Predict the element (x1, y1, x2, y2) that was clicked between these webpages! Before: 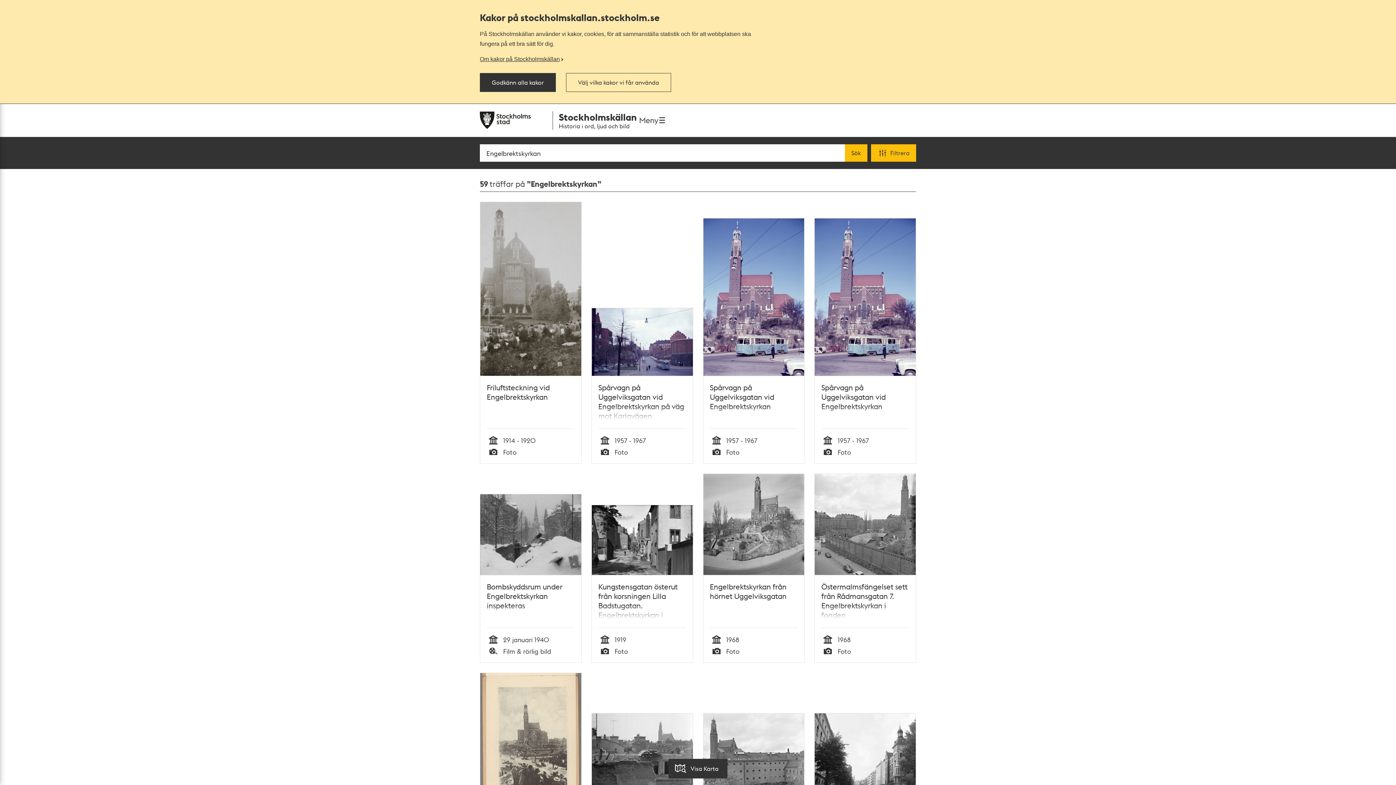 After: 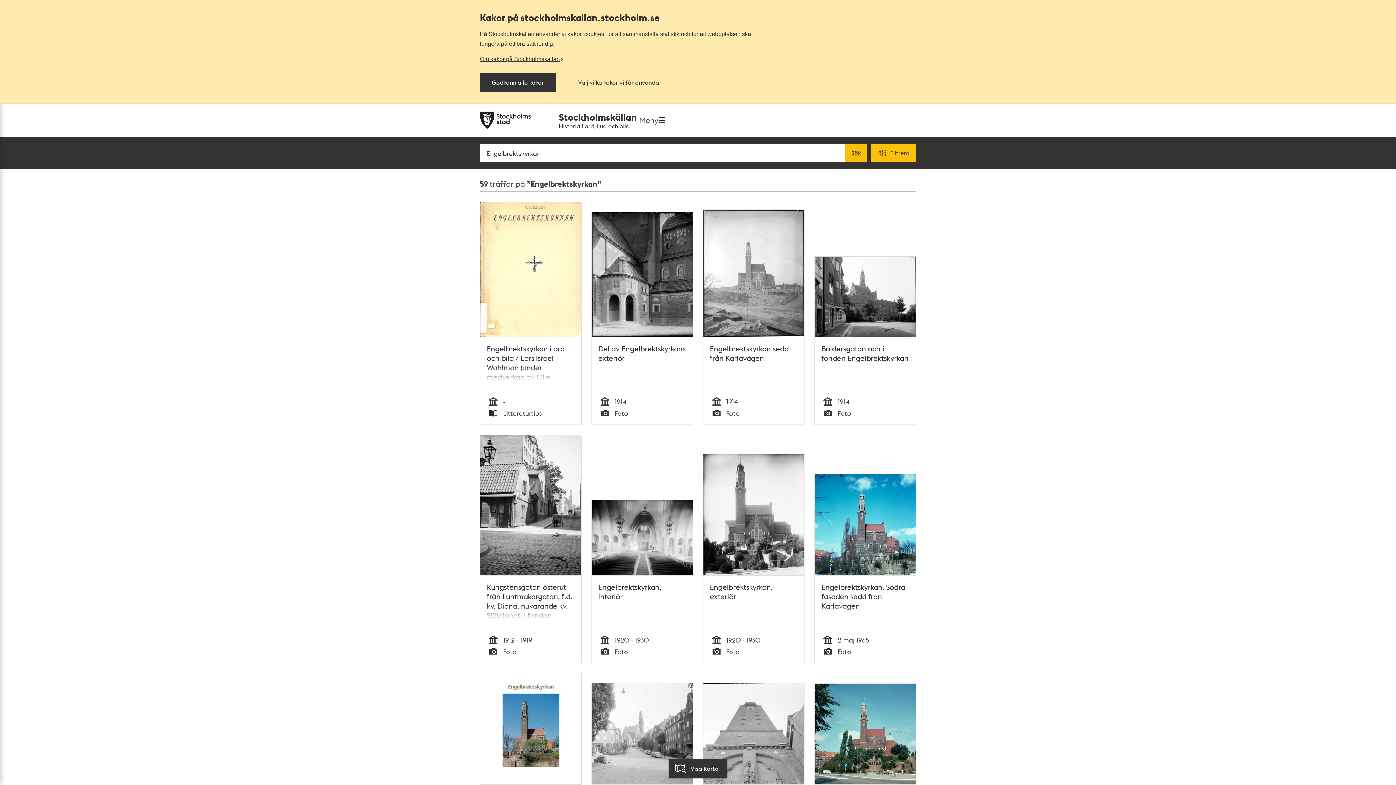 Action: bbox: (845, 144, 867, 161) label: Sök